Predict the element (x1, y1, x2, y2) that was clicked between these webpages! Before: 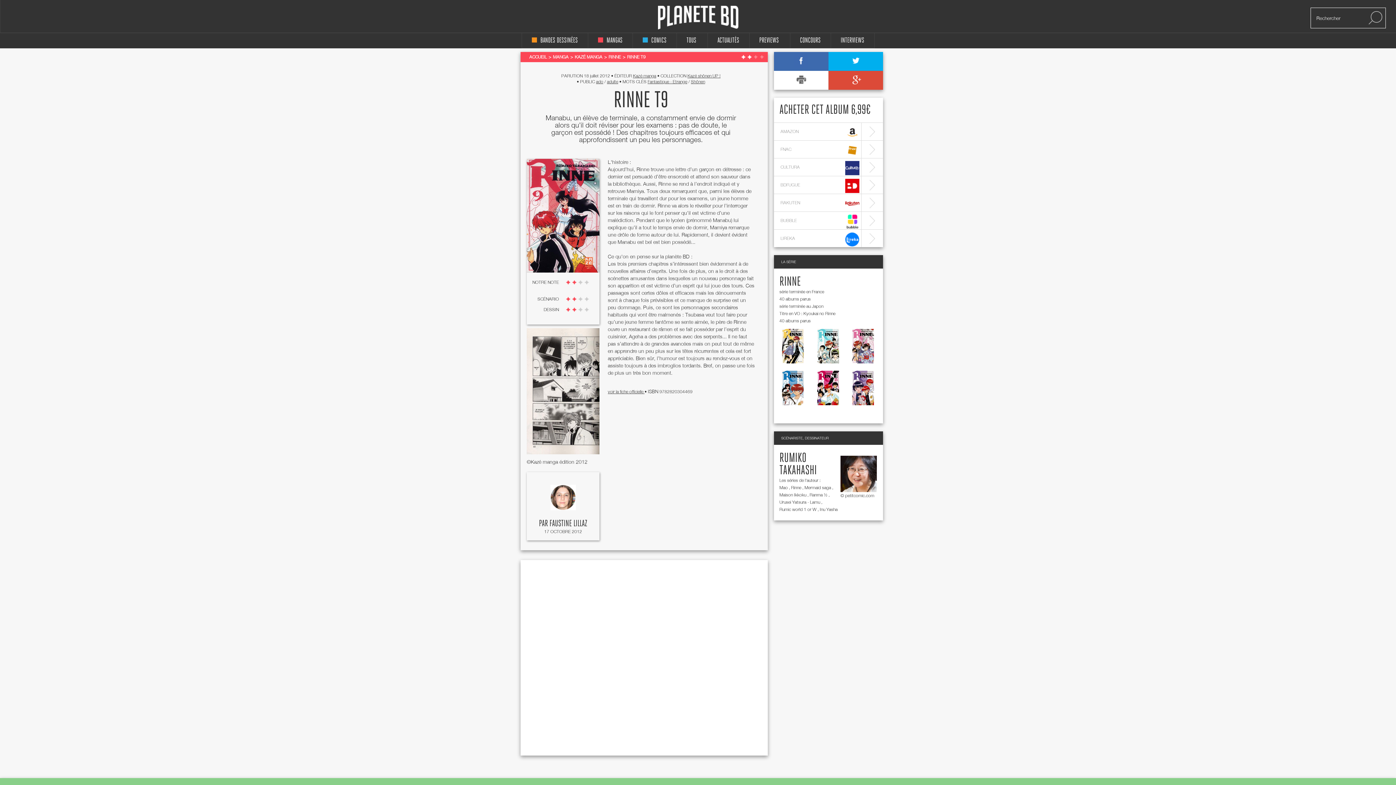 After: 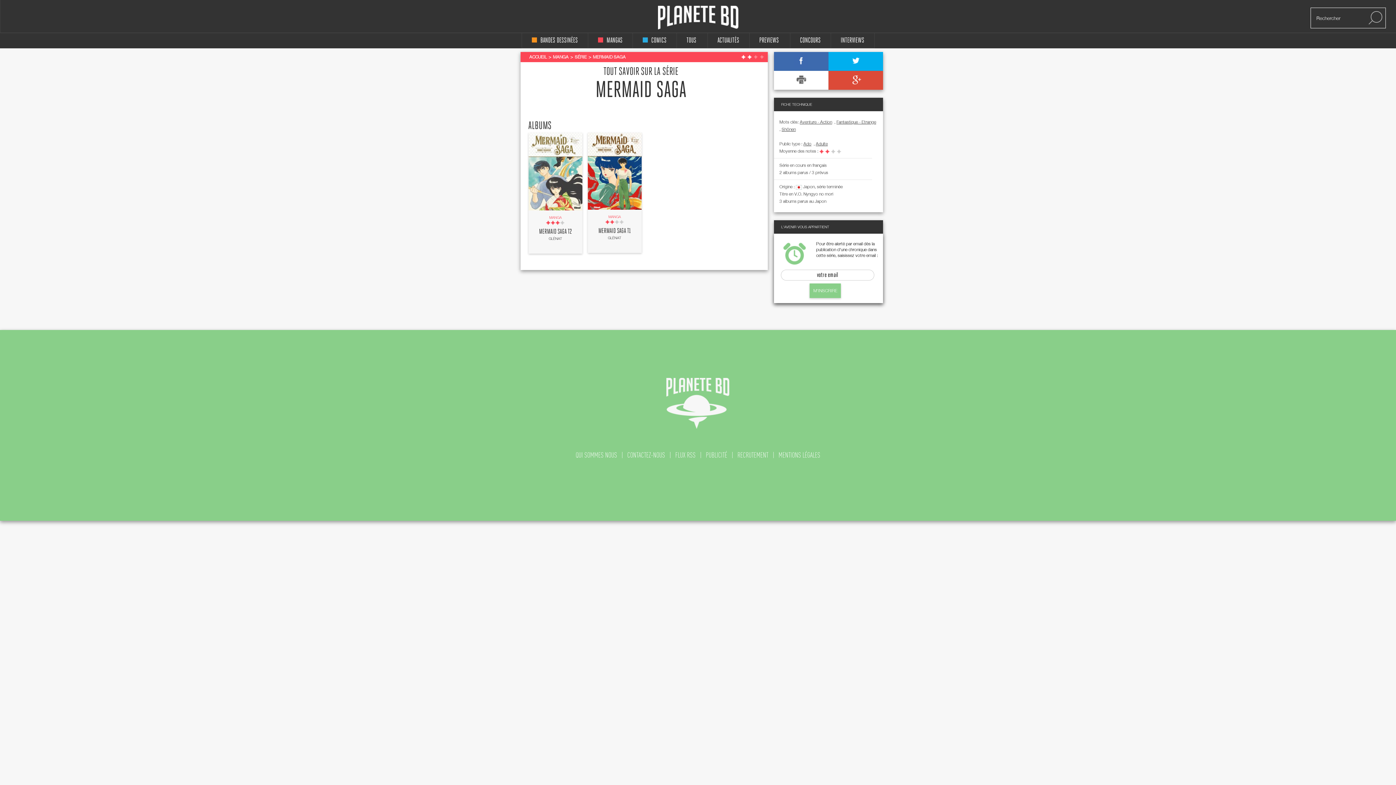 Action: label: Mermaid saga bbox: (804, 484, 832, 490)